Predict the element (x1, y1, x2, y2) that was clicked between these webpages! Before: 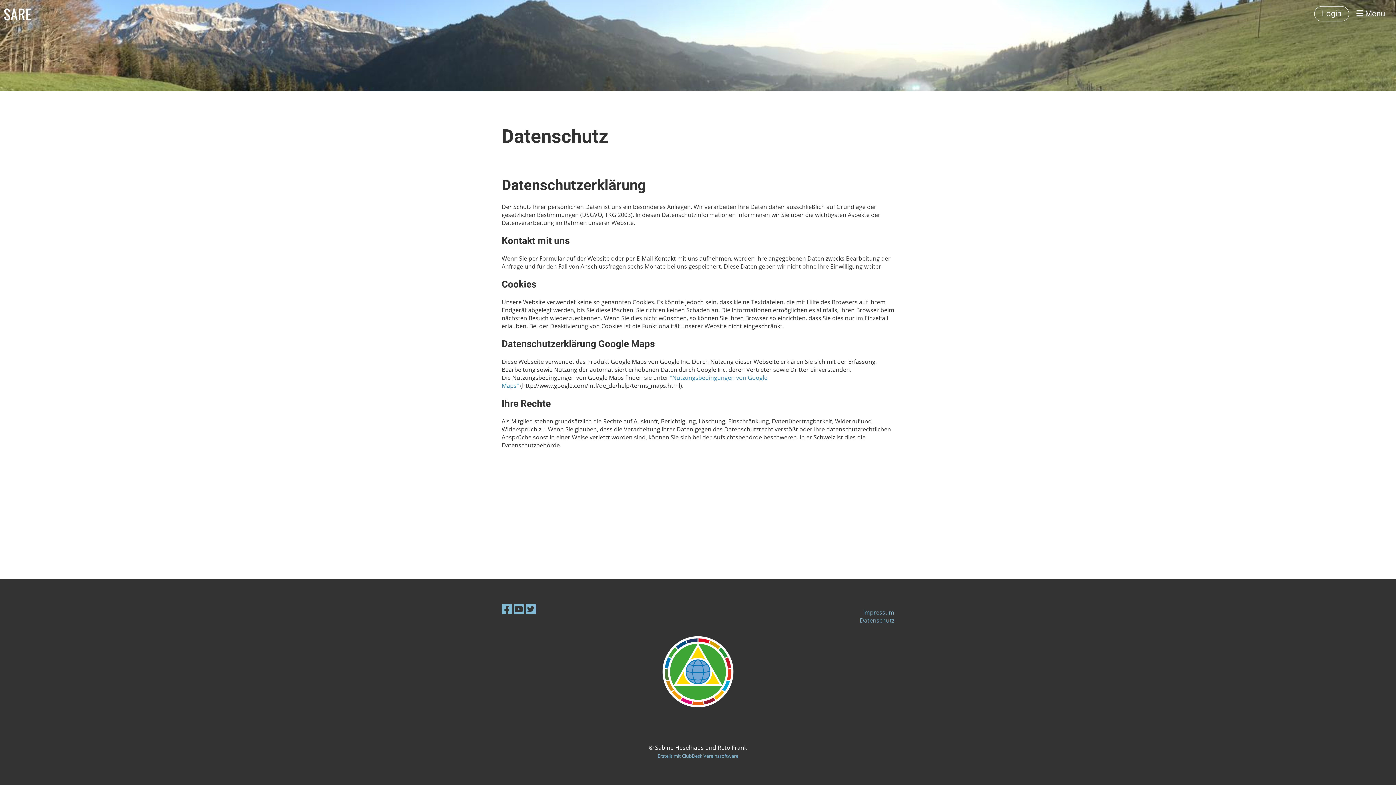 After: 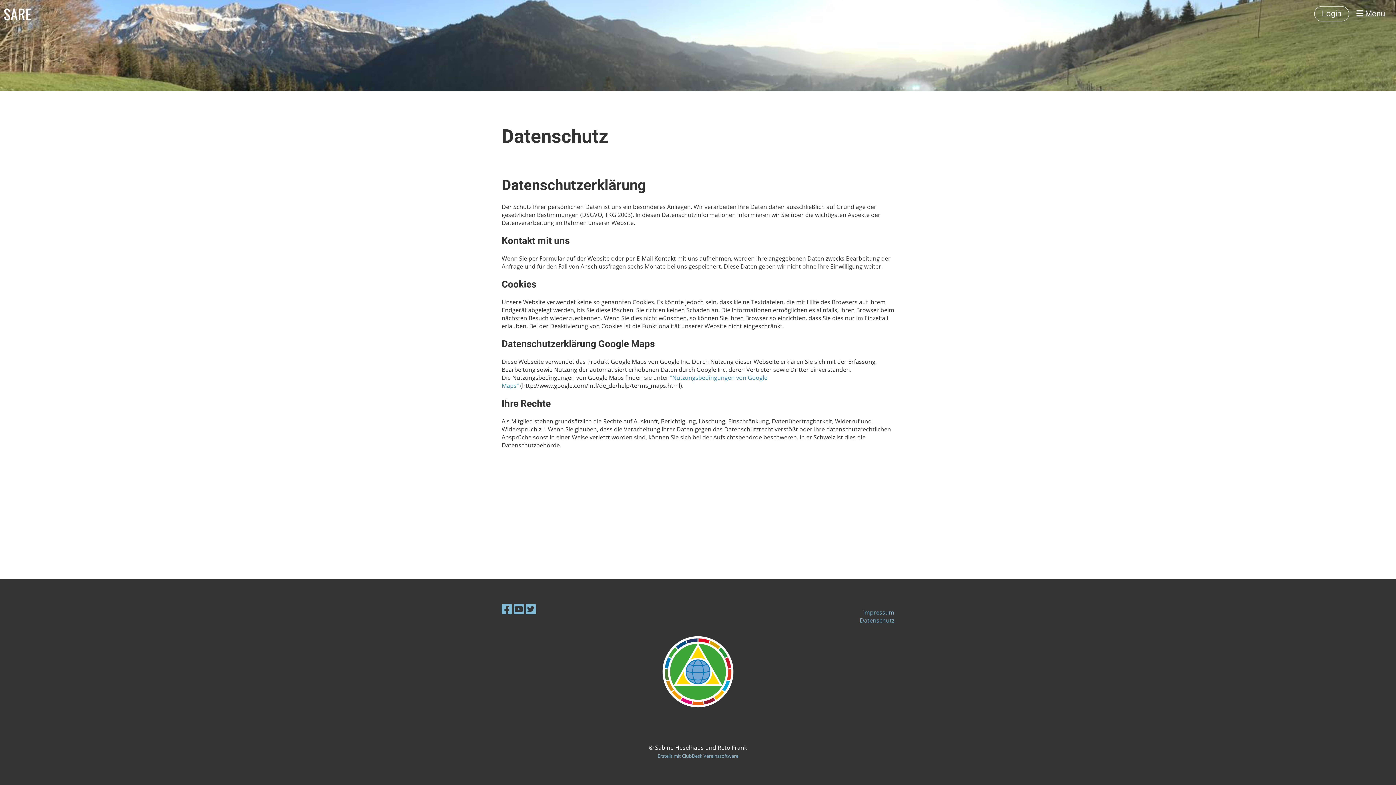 Action: bbox: (513, 601, 524, 617)